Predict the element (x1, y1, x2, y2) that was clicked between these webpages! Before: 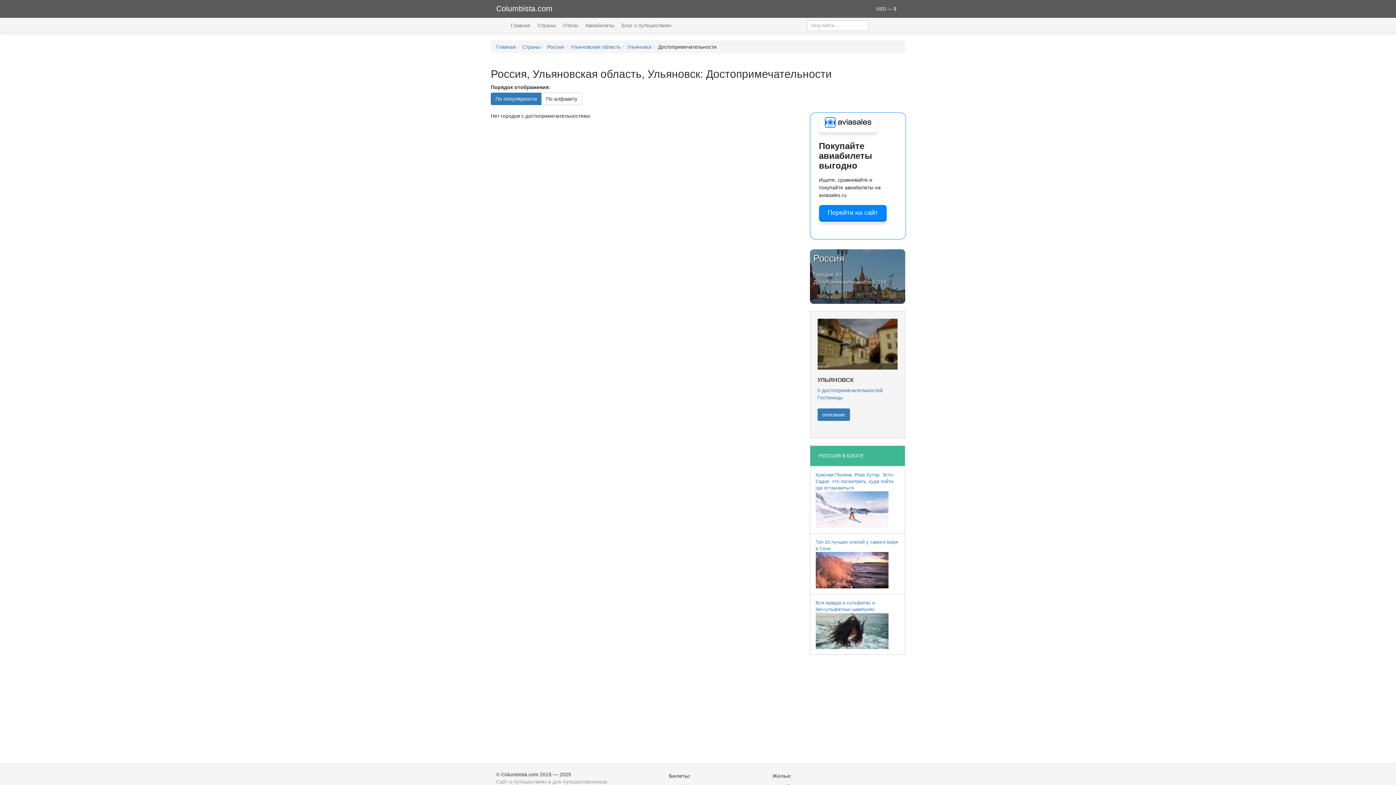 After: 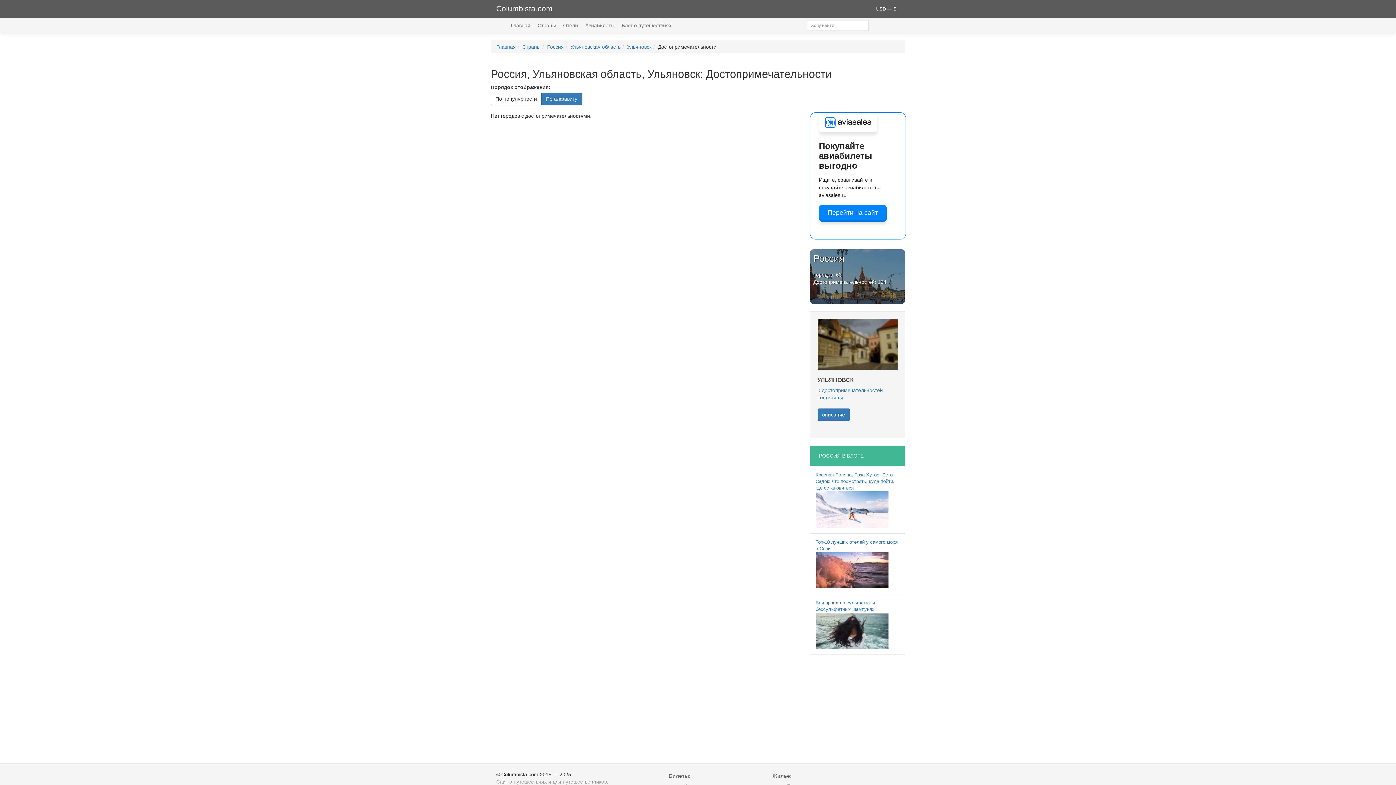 Action: label: По алфавиту bbox: (541, 92, 582, 105)